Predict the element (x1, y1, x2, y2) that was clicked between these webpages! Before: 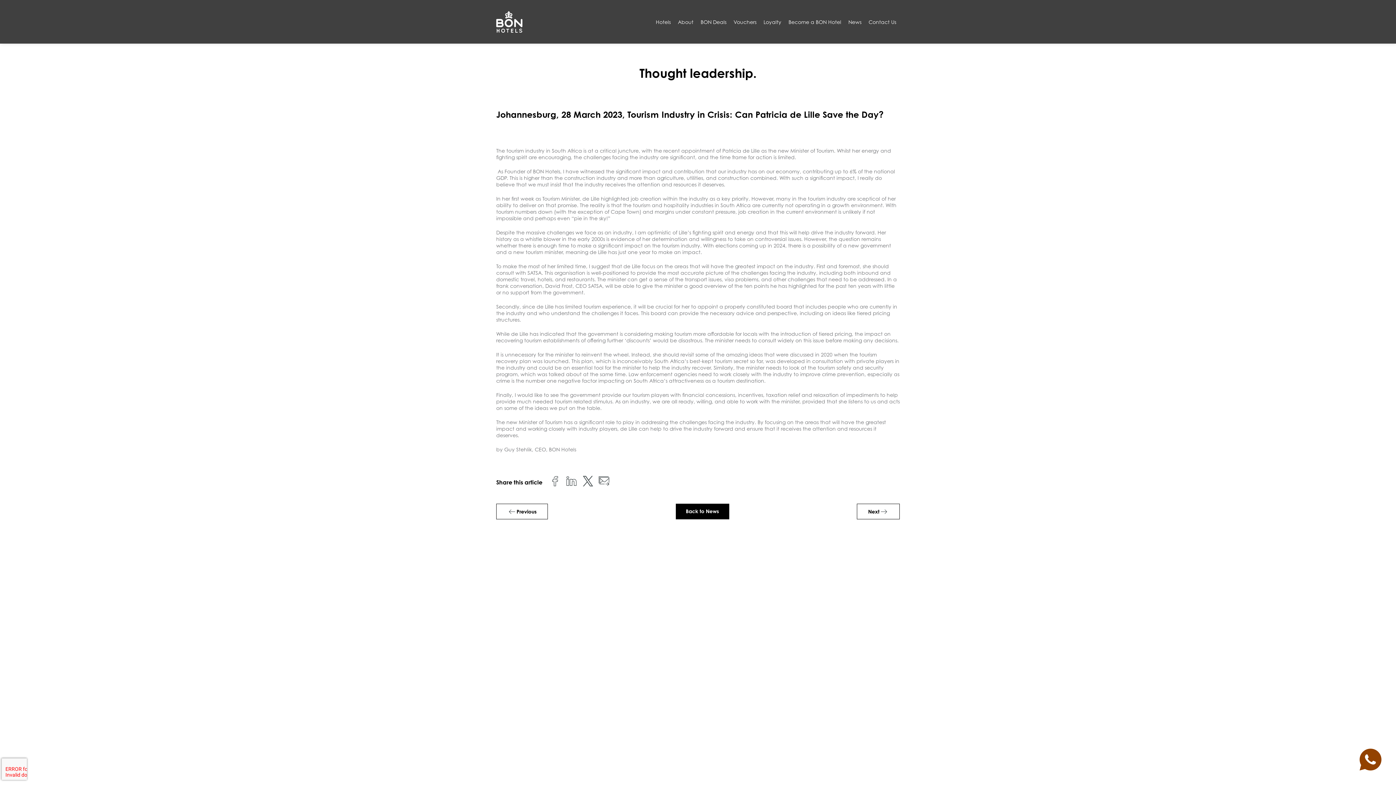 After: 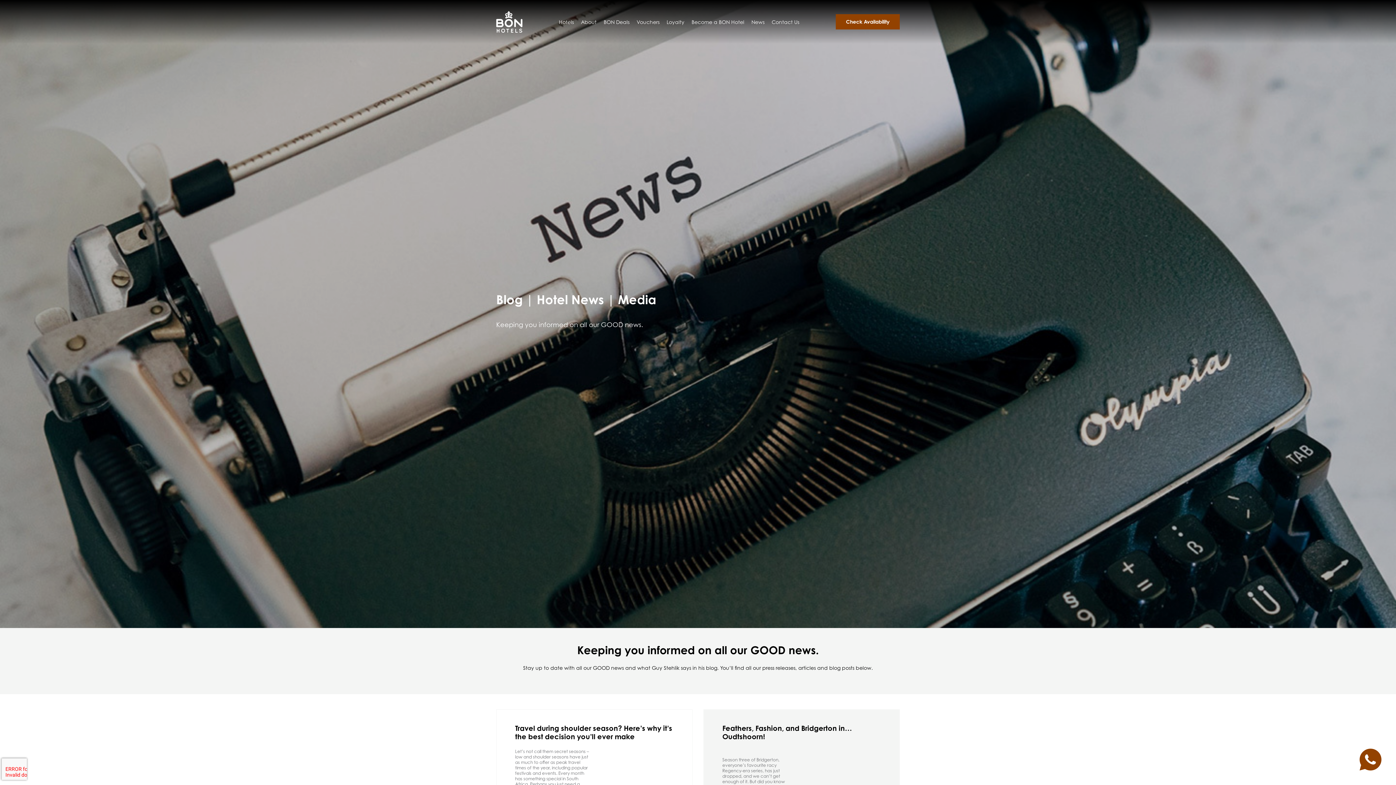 Action: bbox: (845, 14, 865, 29) label: News